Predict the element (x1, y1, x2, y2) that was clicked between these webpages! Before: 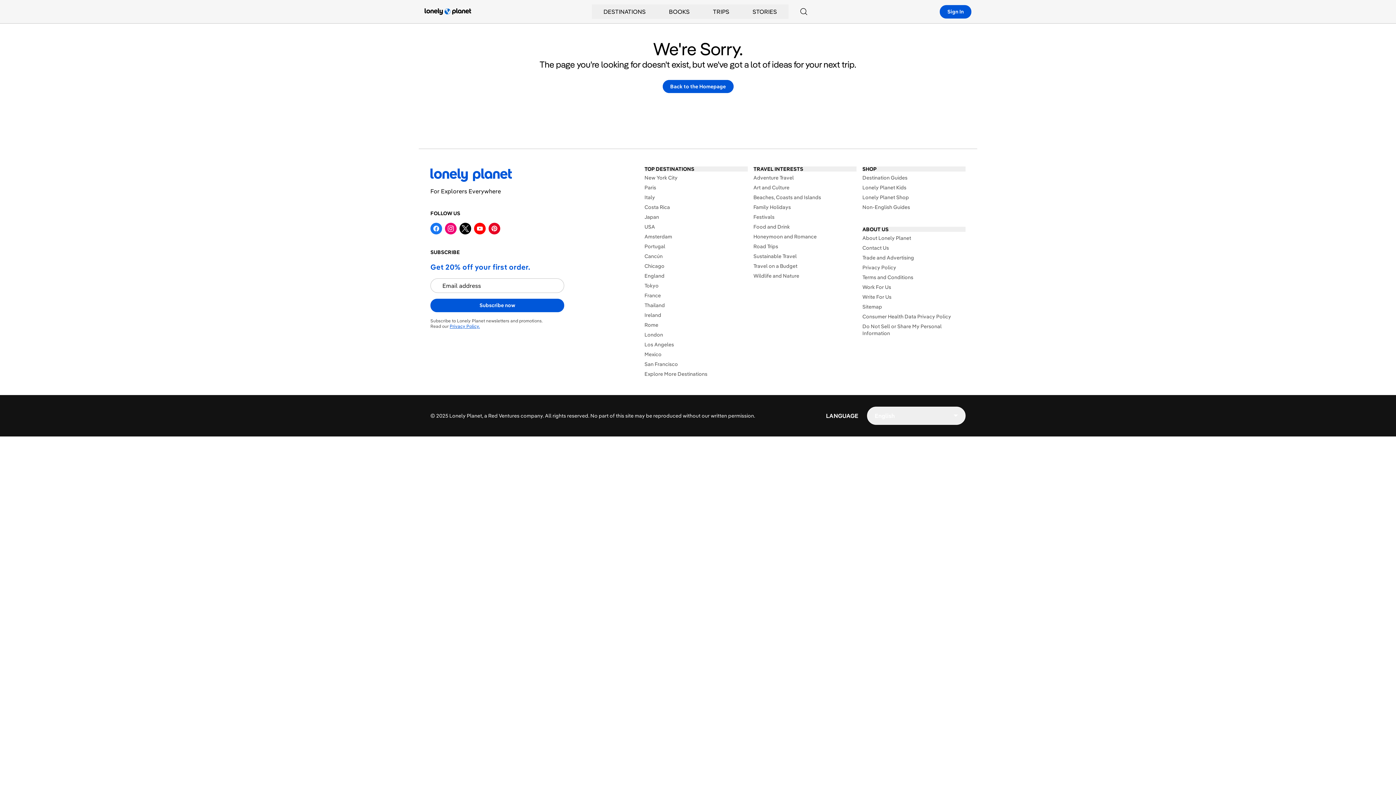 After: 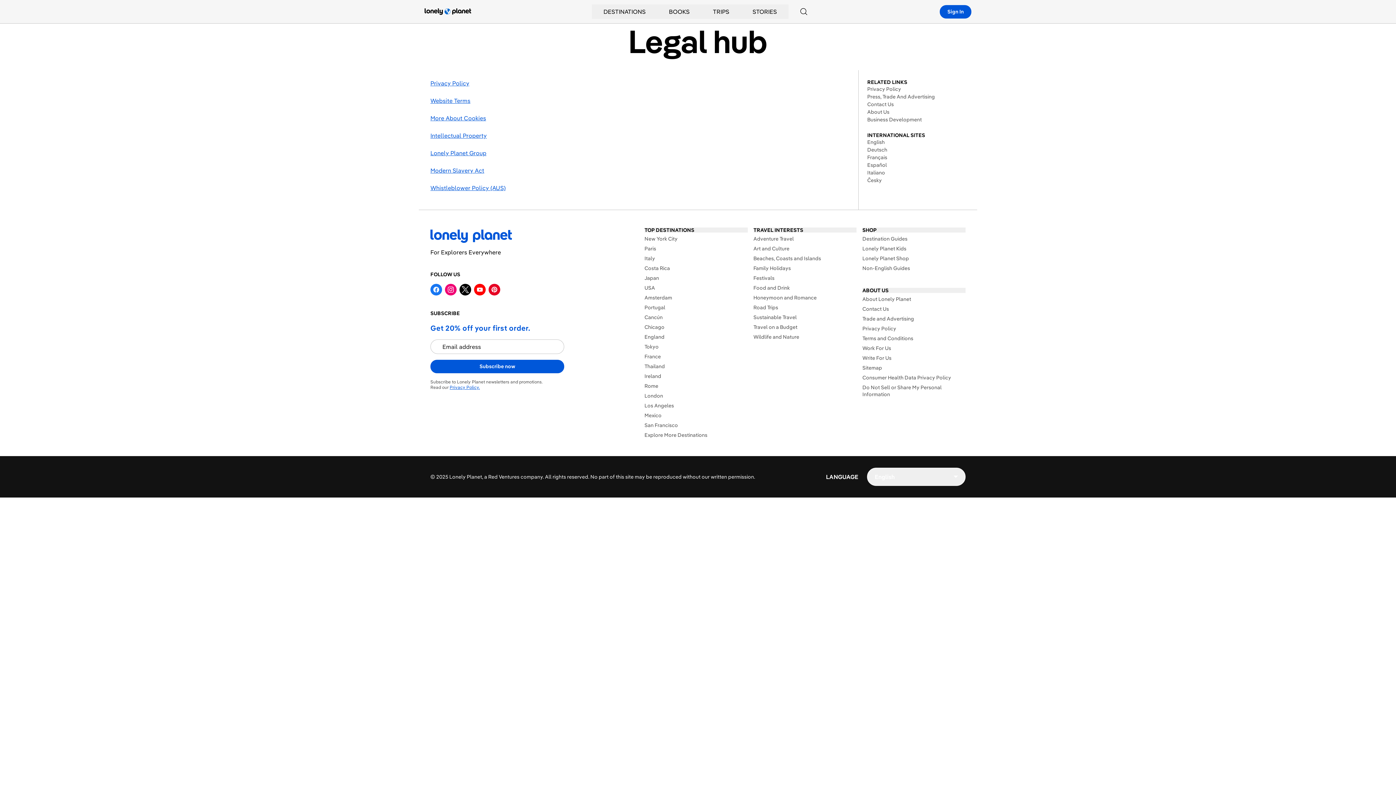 Action: label: Privacy Policy. bbox: (449, 323, 480, 329)